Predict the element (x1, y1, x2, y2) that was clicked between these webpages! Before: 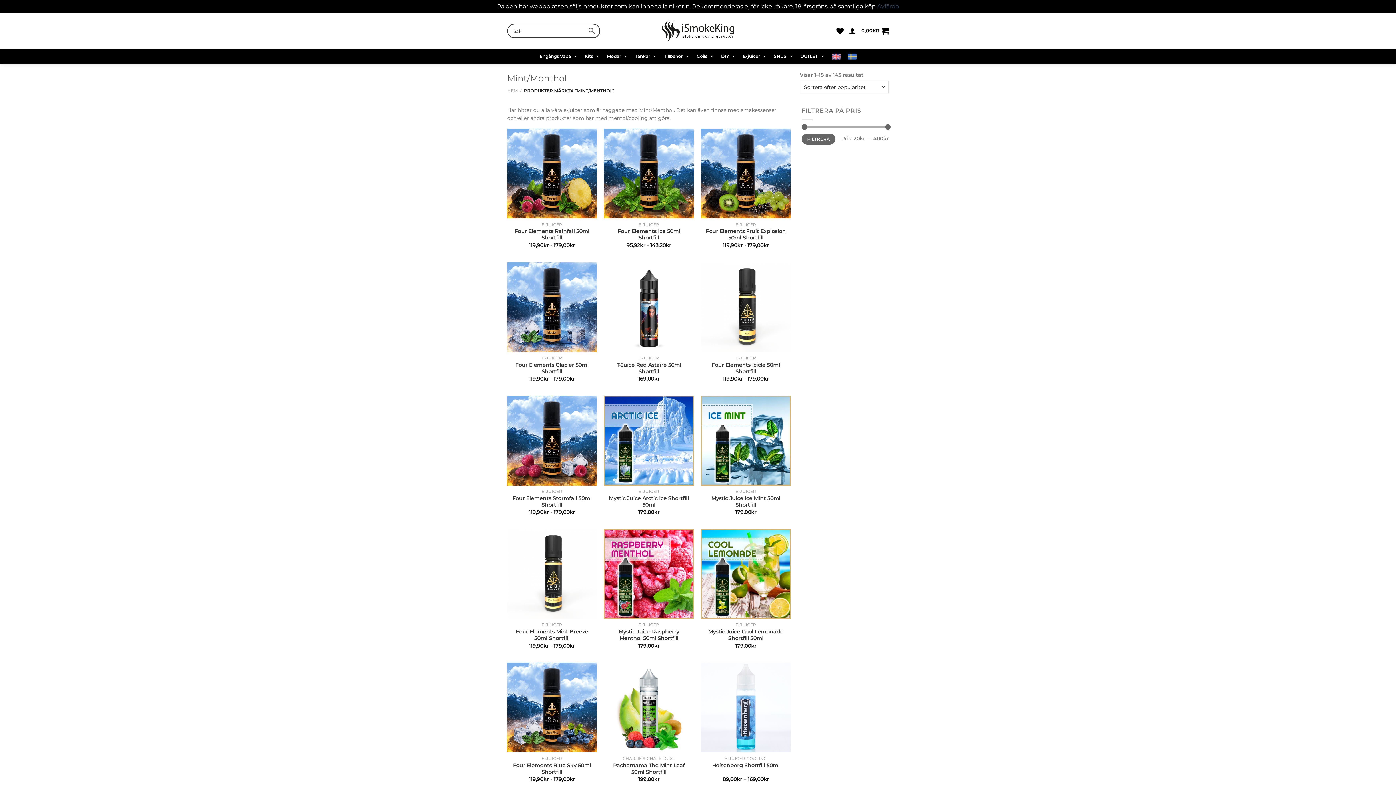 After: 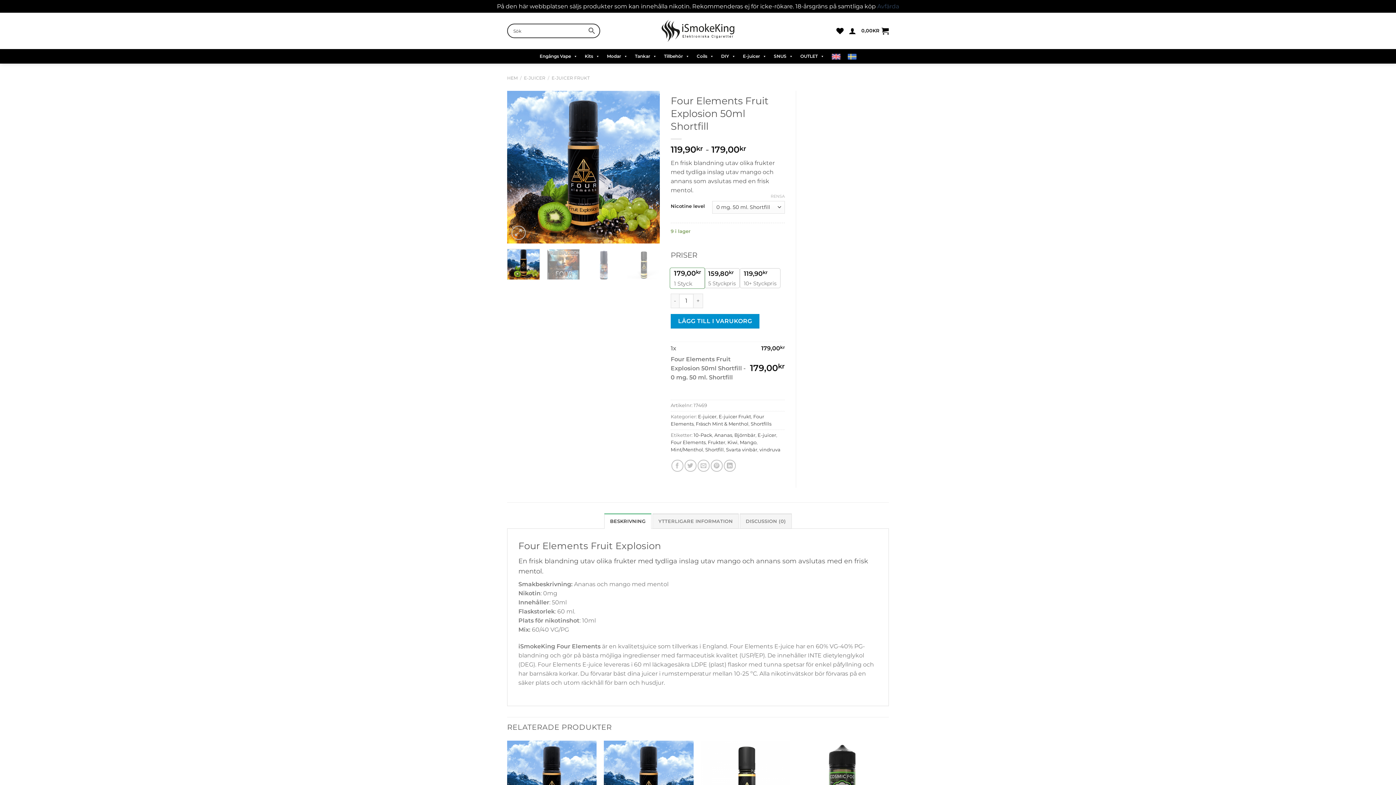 Action: bbox: (704, 228, 787, 241) label: Four Elements Fruit Explosion 50ml Shortfill